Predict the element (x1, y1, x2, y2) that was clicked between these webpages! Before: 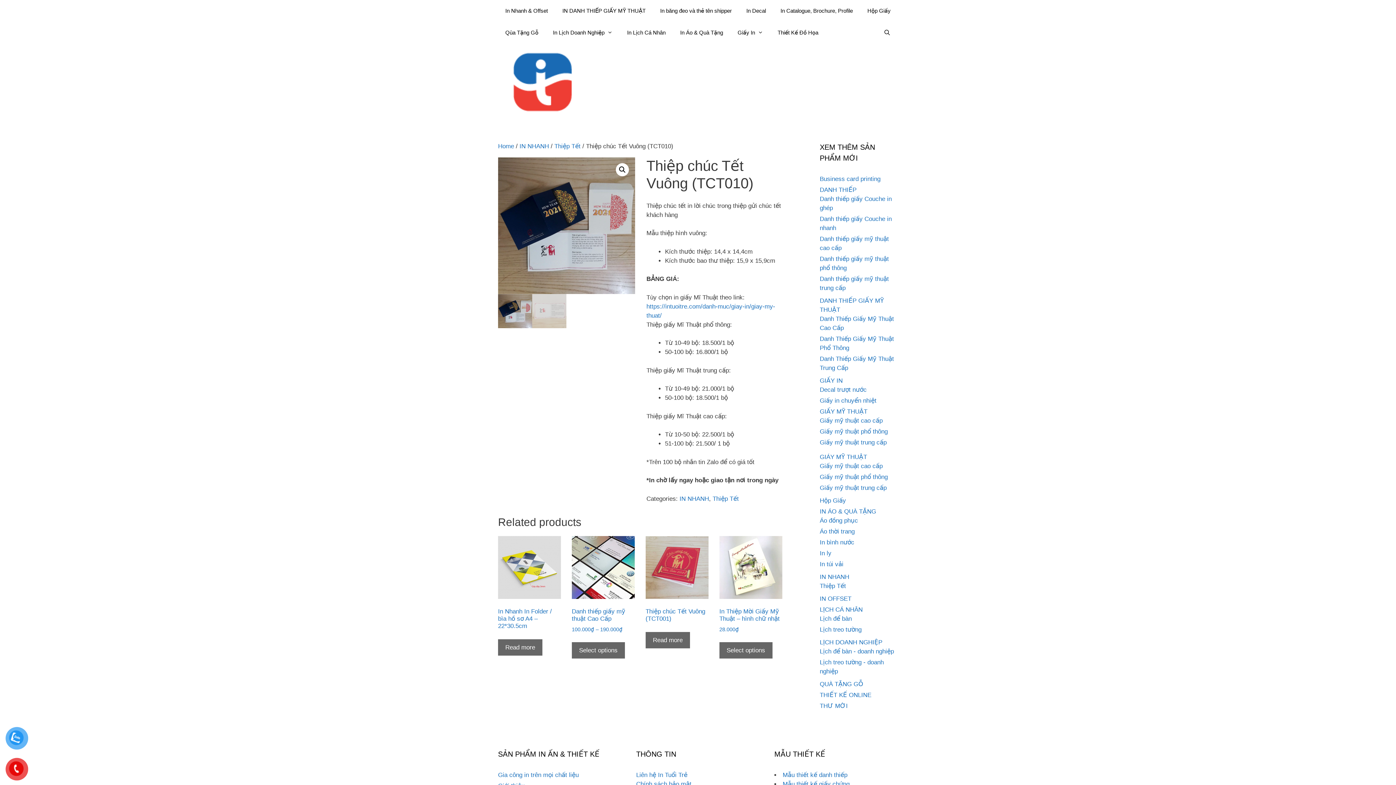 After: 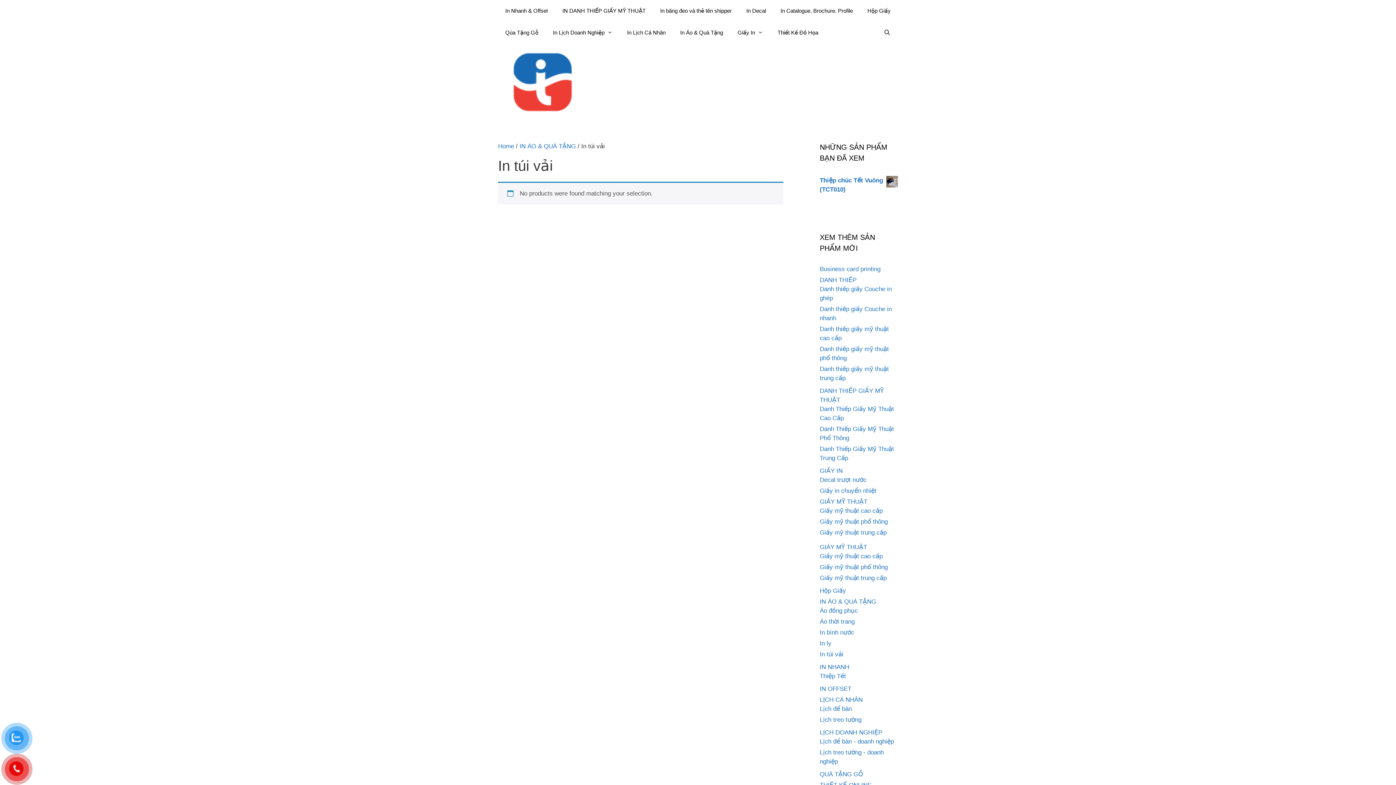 Action: label: In túi vải bbox: (820, 561, 843, 568)